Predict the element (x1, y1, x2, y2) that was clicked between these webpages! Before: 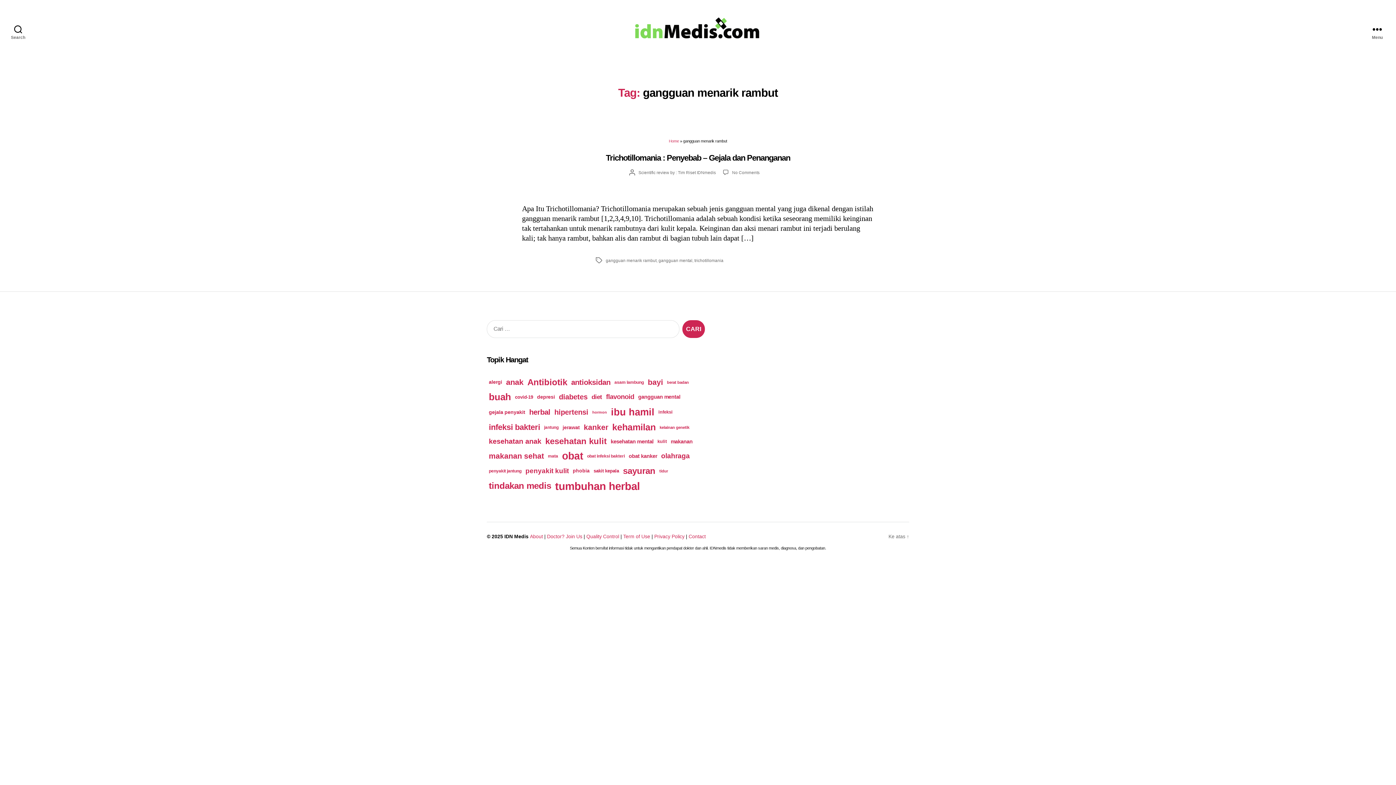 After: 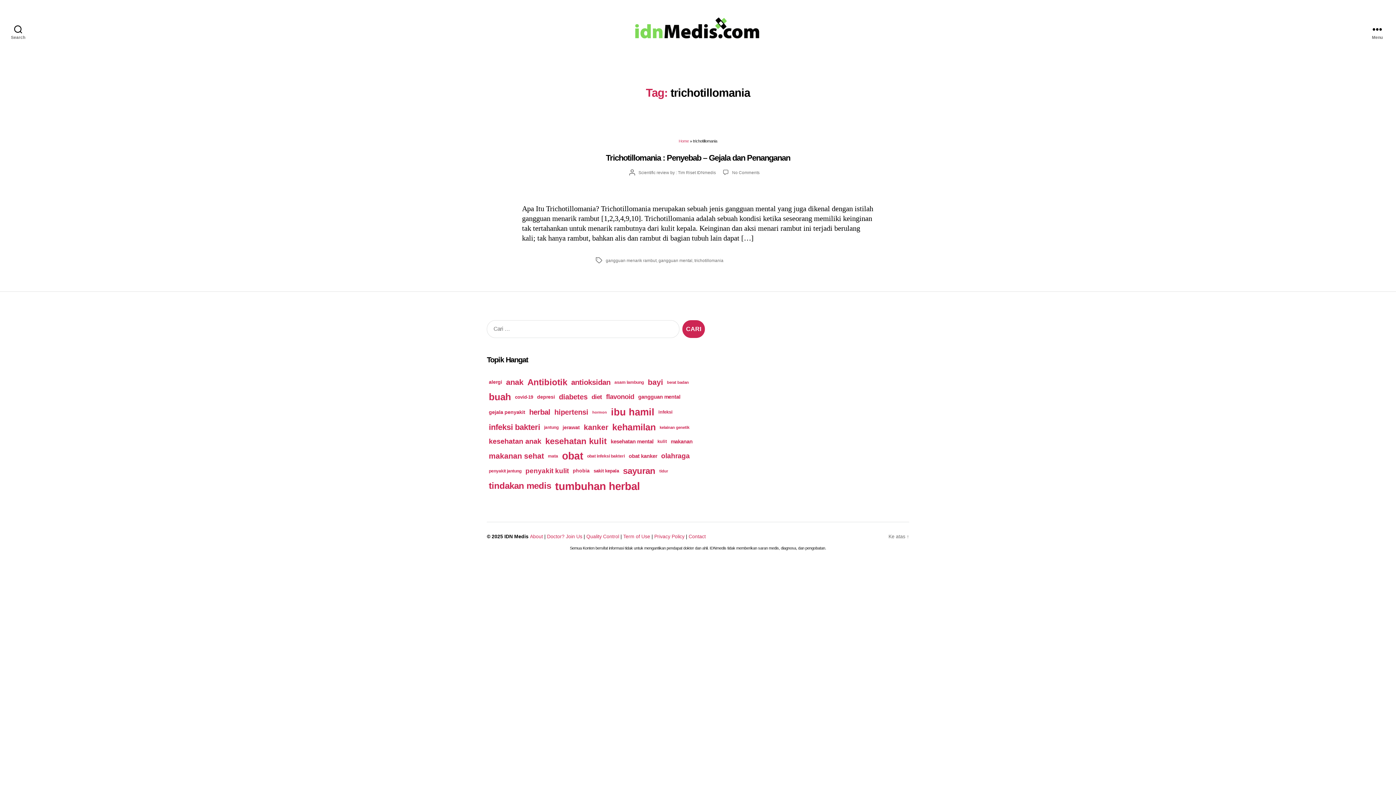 Action: bbox: (694, 258, 723, 262) label: trichotillomania